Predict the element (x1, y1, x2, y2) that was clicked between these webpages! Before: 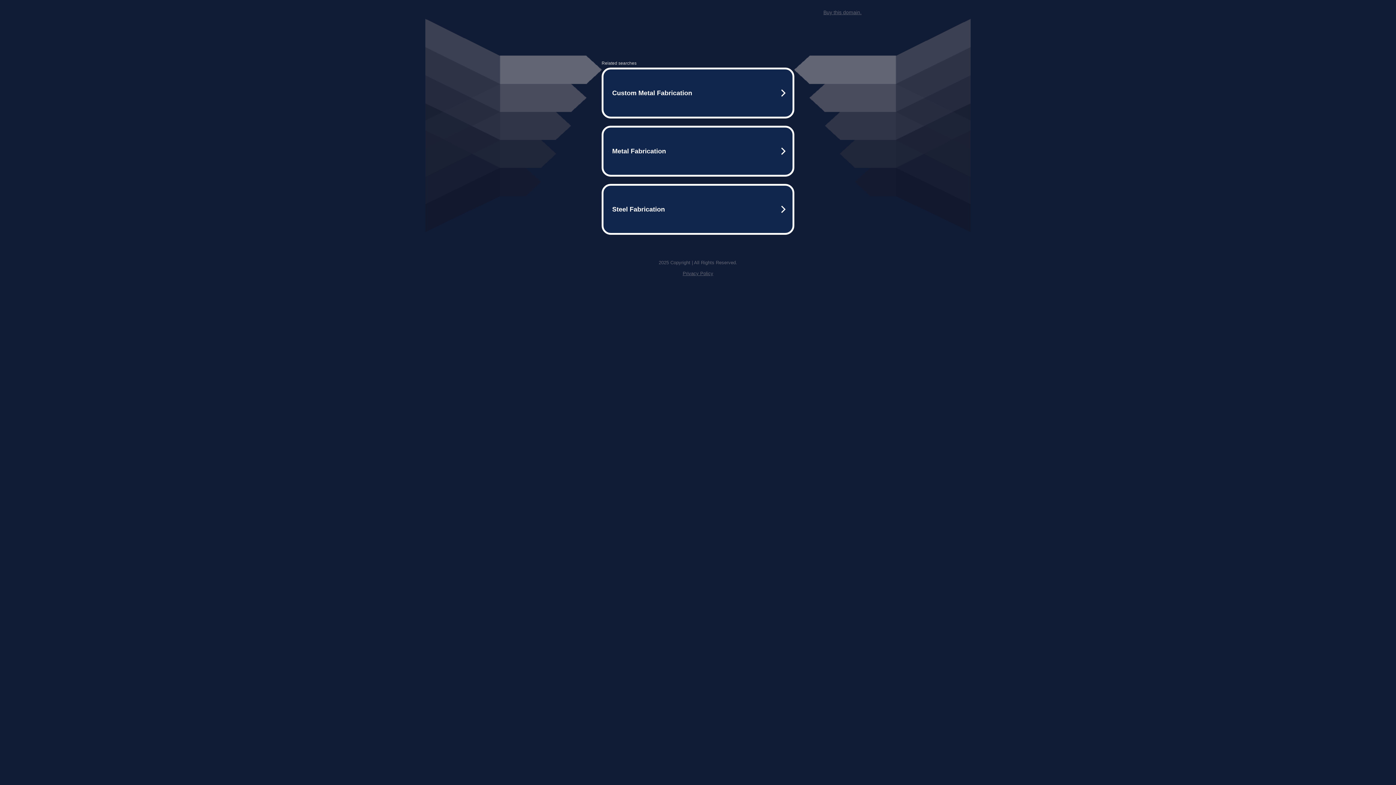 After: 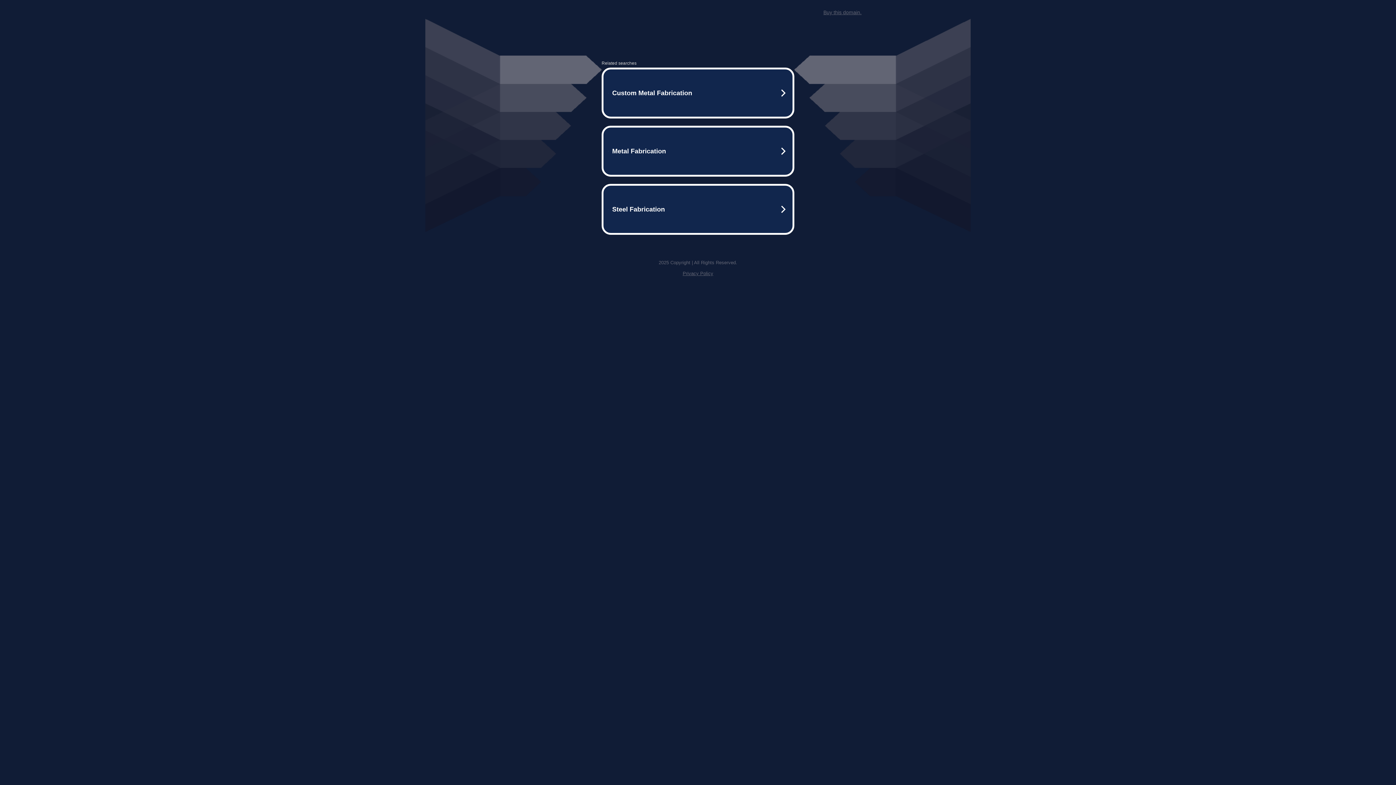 Action: label: Privacy Policy bbox: (682, 259, 713, 264)